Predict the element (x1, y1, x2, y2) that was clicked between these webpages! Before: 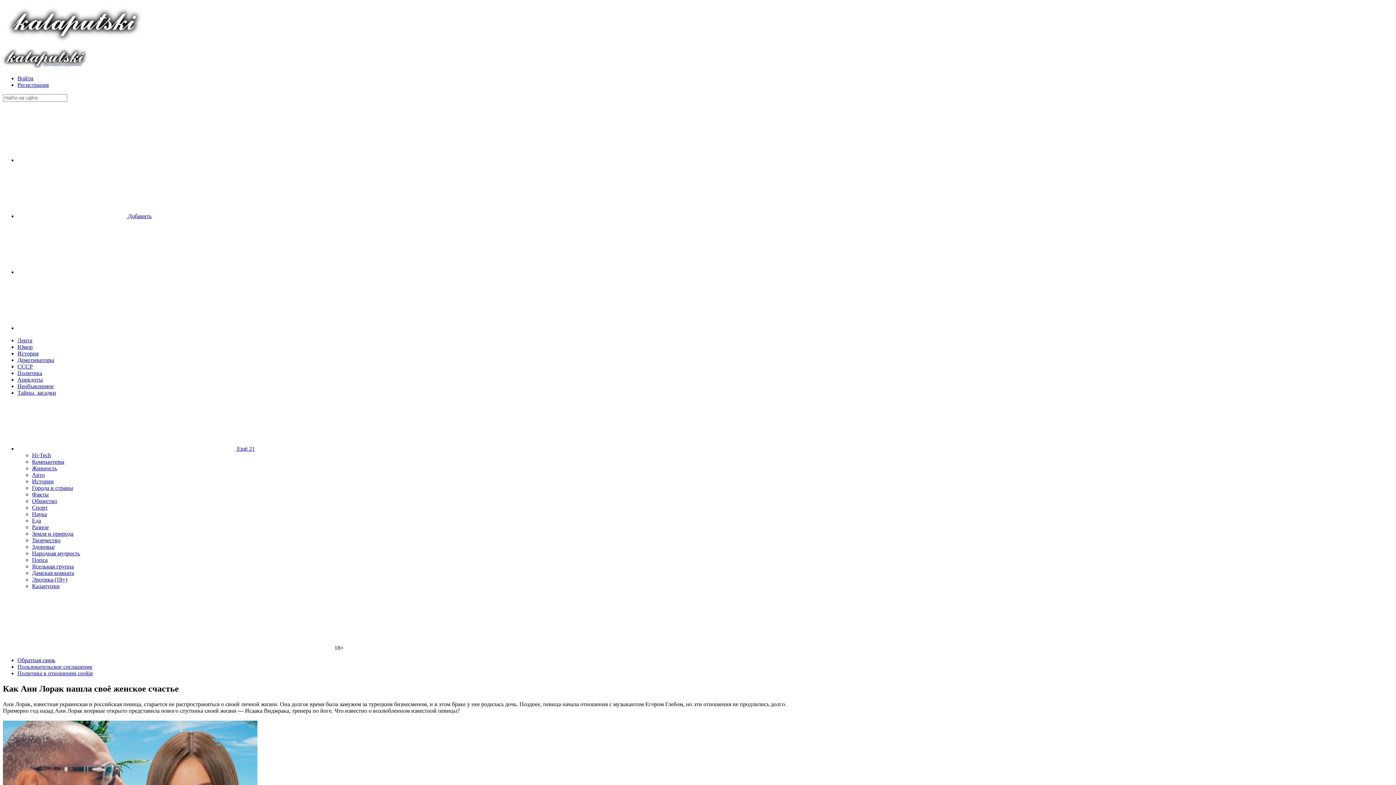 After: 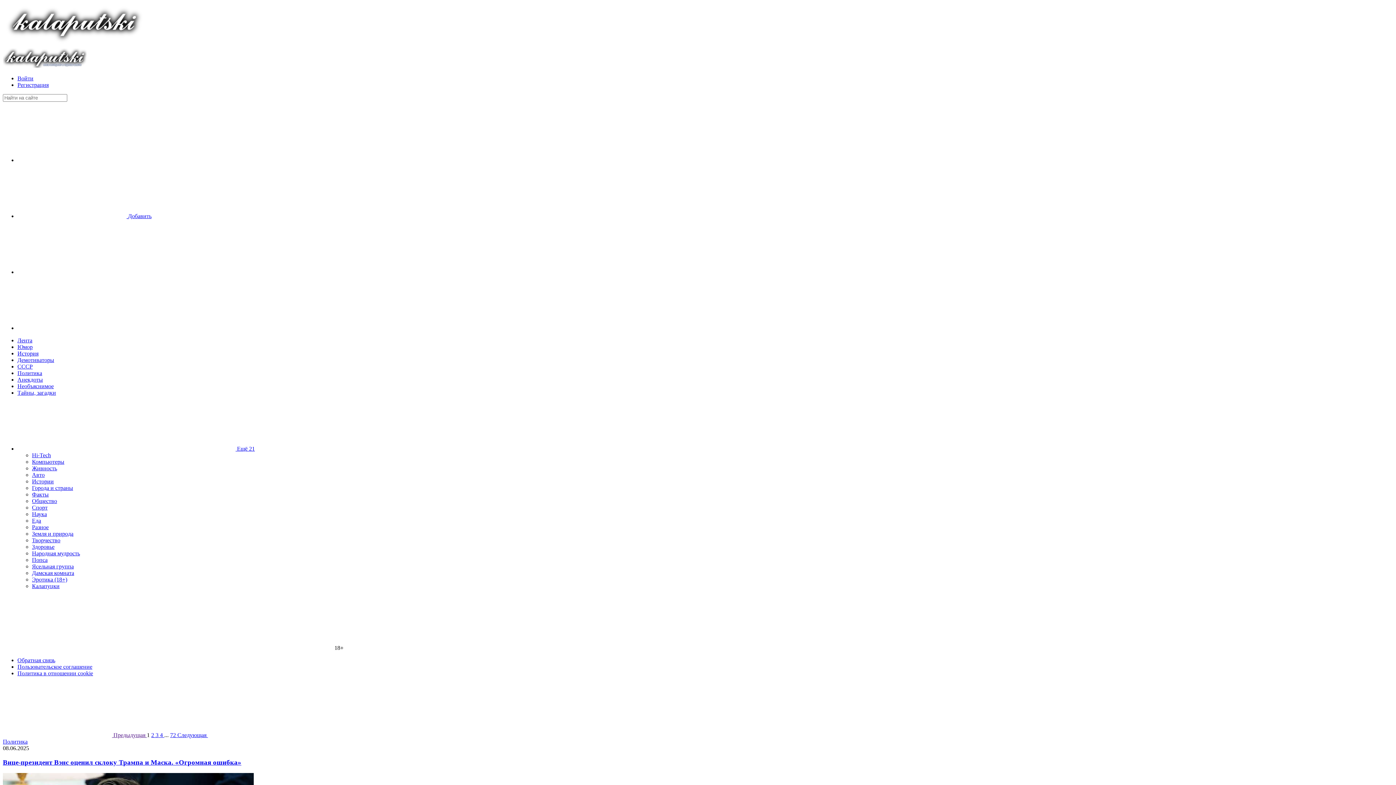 Action: label: Политика bbox: (17, 370, 42, 376)